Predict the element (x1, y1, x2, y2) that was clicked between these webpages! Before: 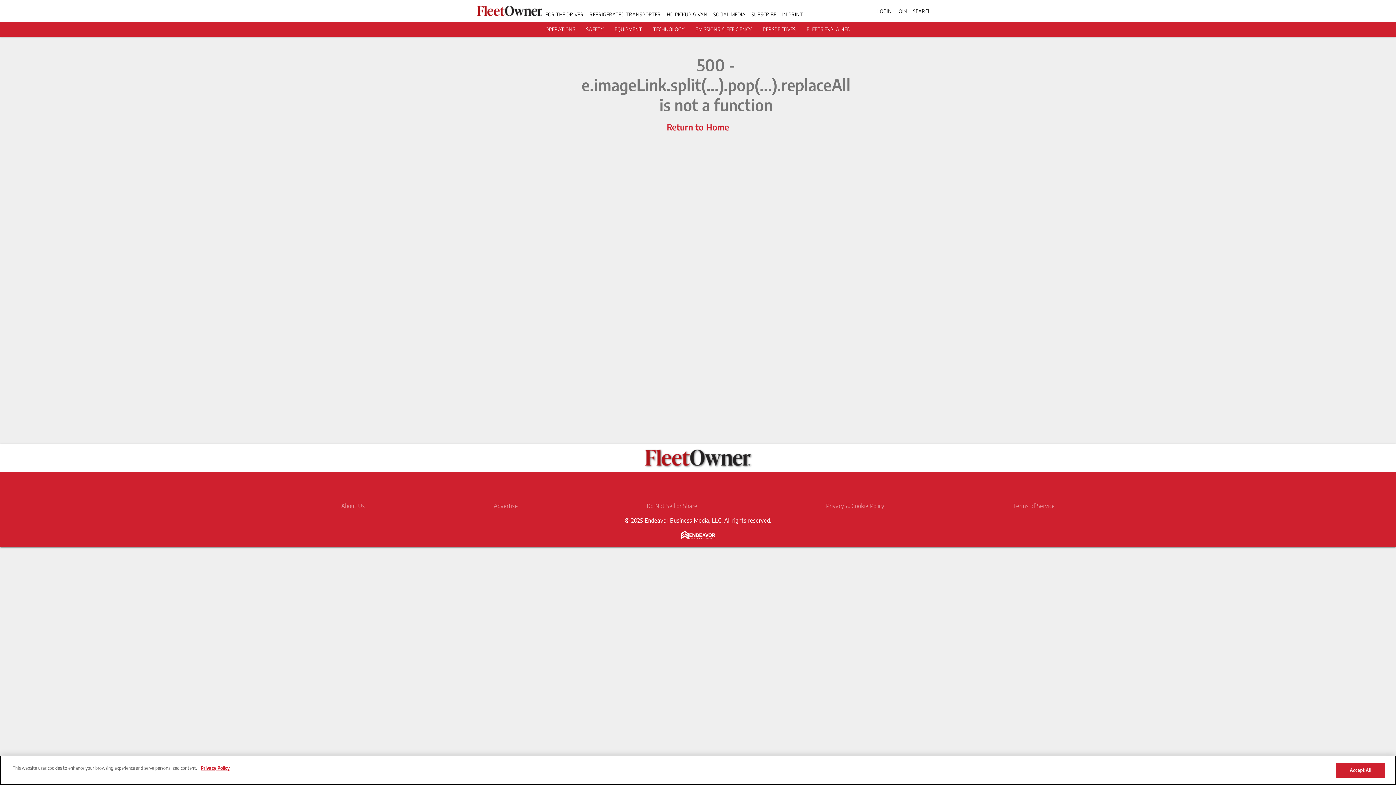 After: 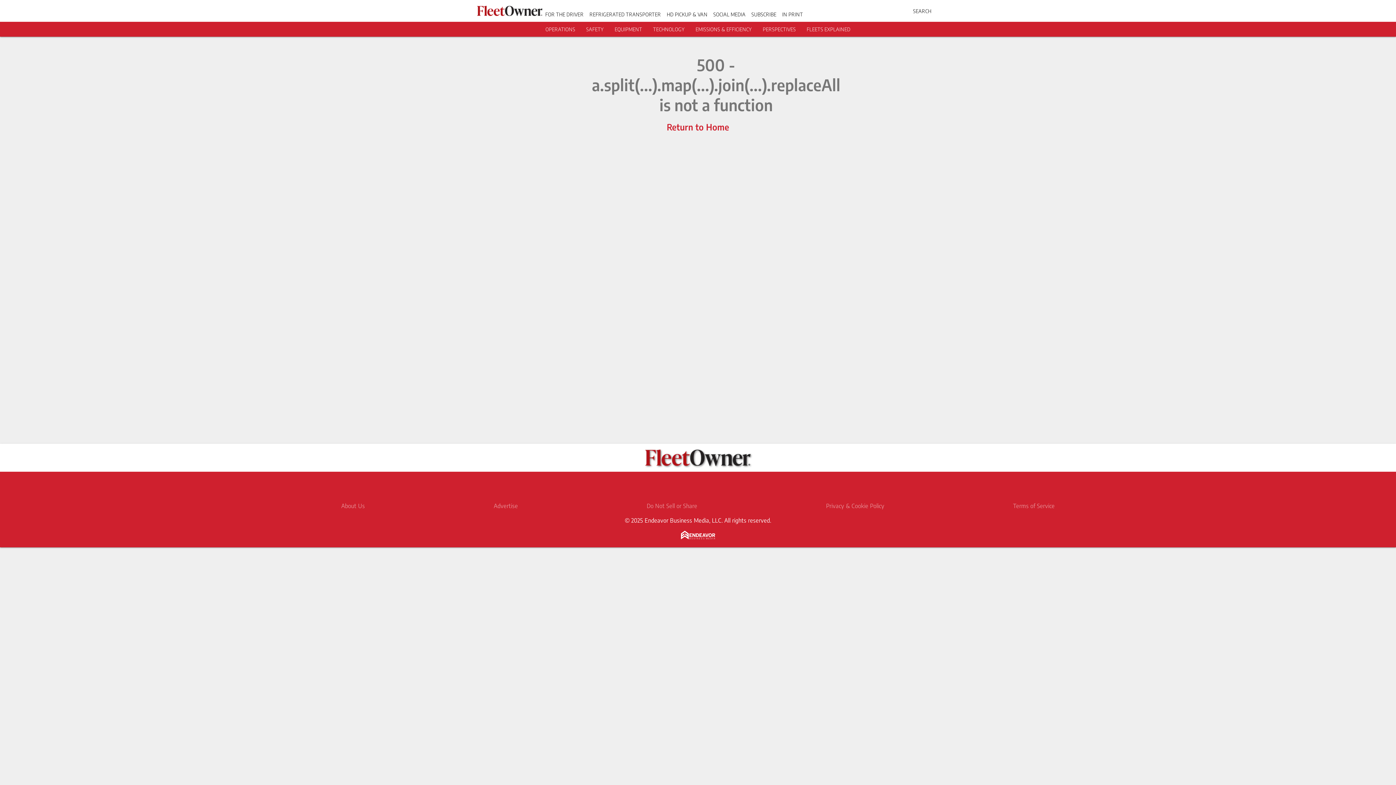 Action: bbox: (897, 7, 907, 14) label: JOIN